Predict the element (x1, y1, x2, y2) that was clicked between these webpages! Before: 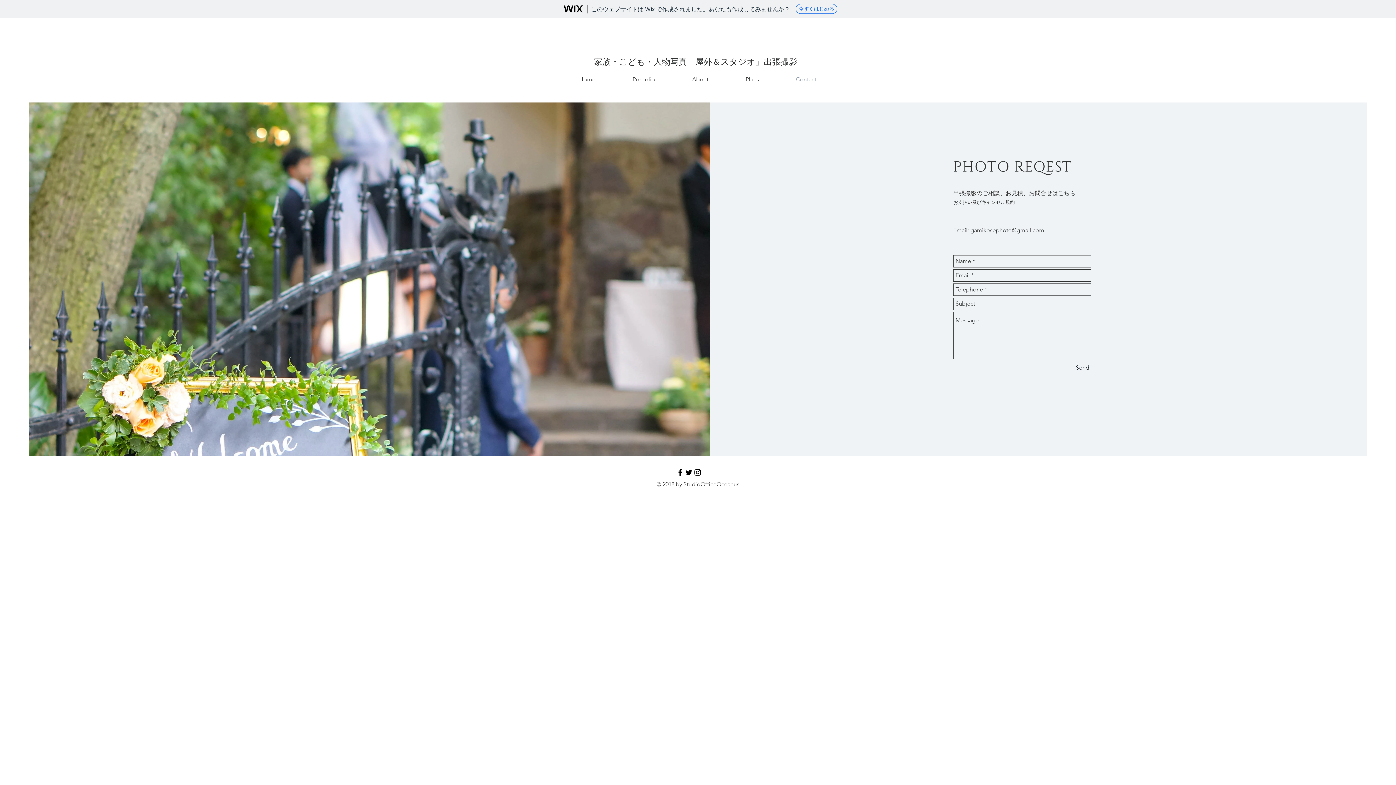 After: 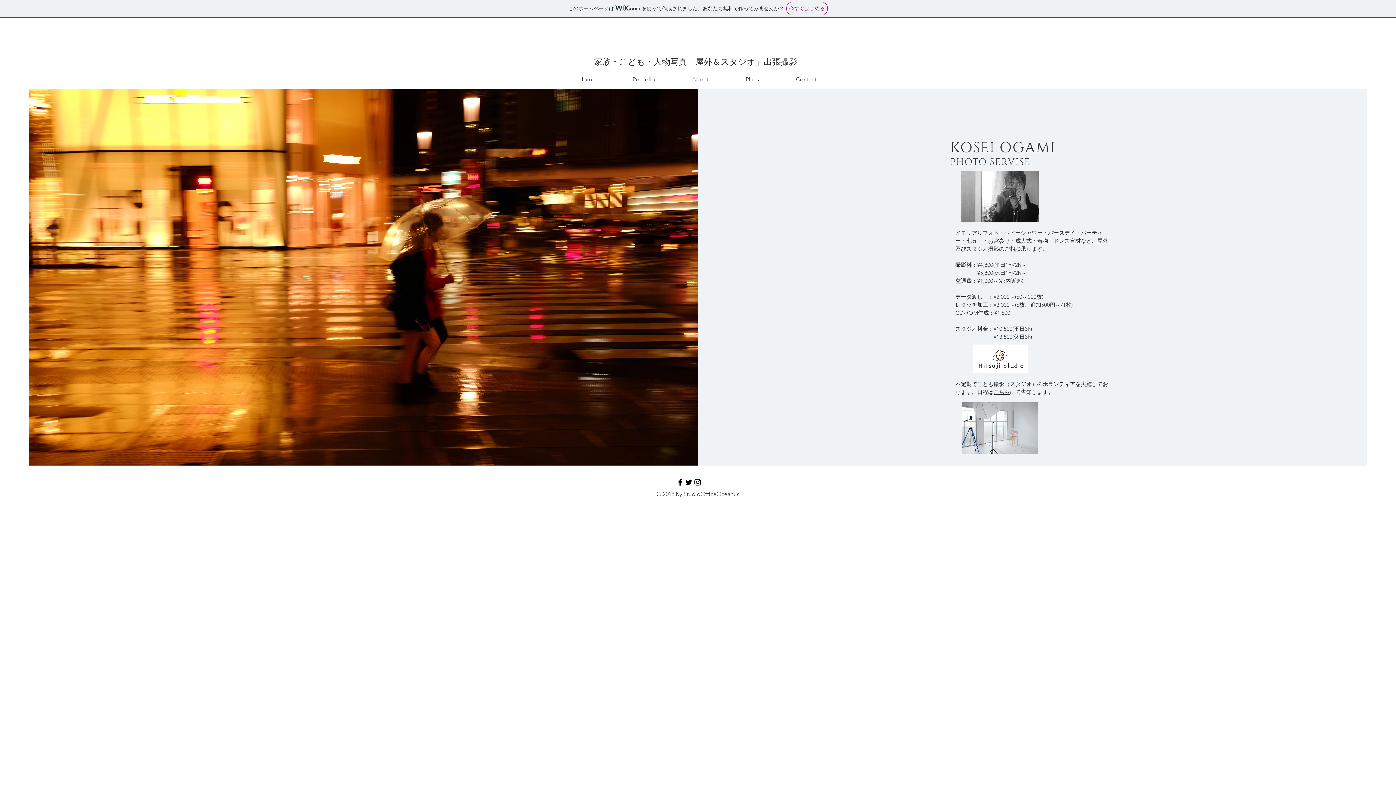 Action: label: About bbox: (673, 70, 727, 88)